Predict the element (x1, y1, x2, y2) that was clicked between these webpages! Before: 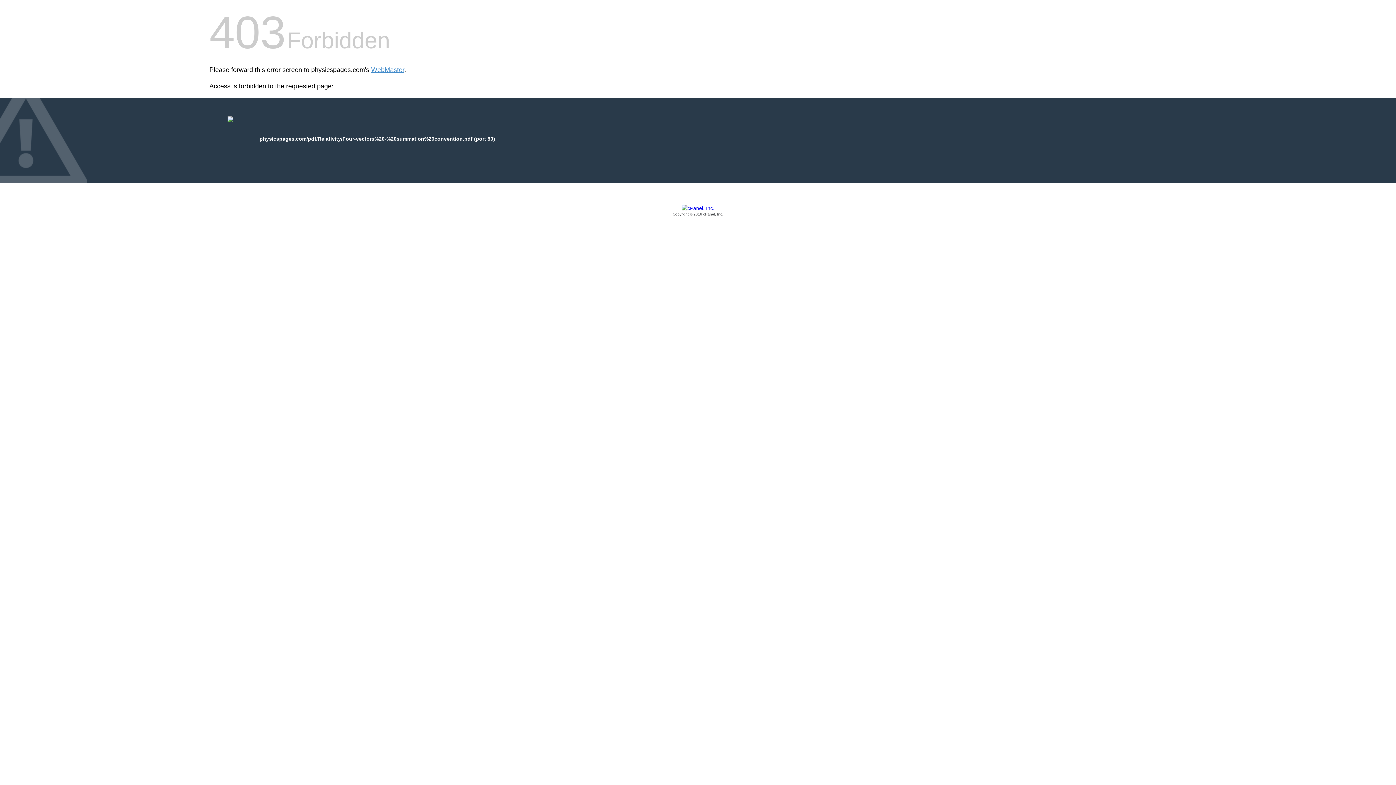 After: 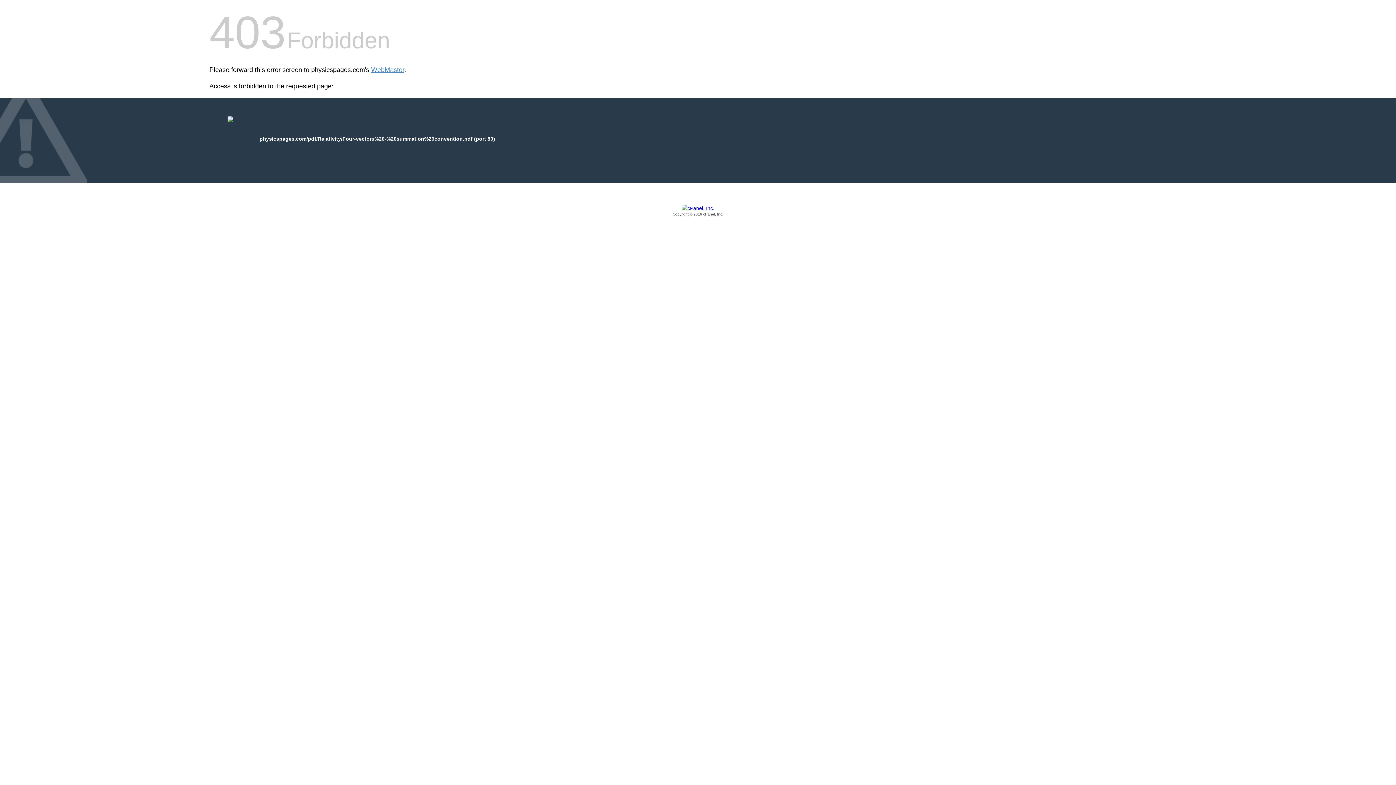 Action: bbox: (209, 205, 1186, 217) label: Copyright © 2016 cPanel, Inc.